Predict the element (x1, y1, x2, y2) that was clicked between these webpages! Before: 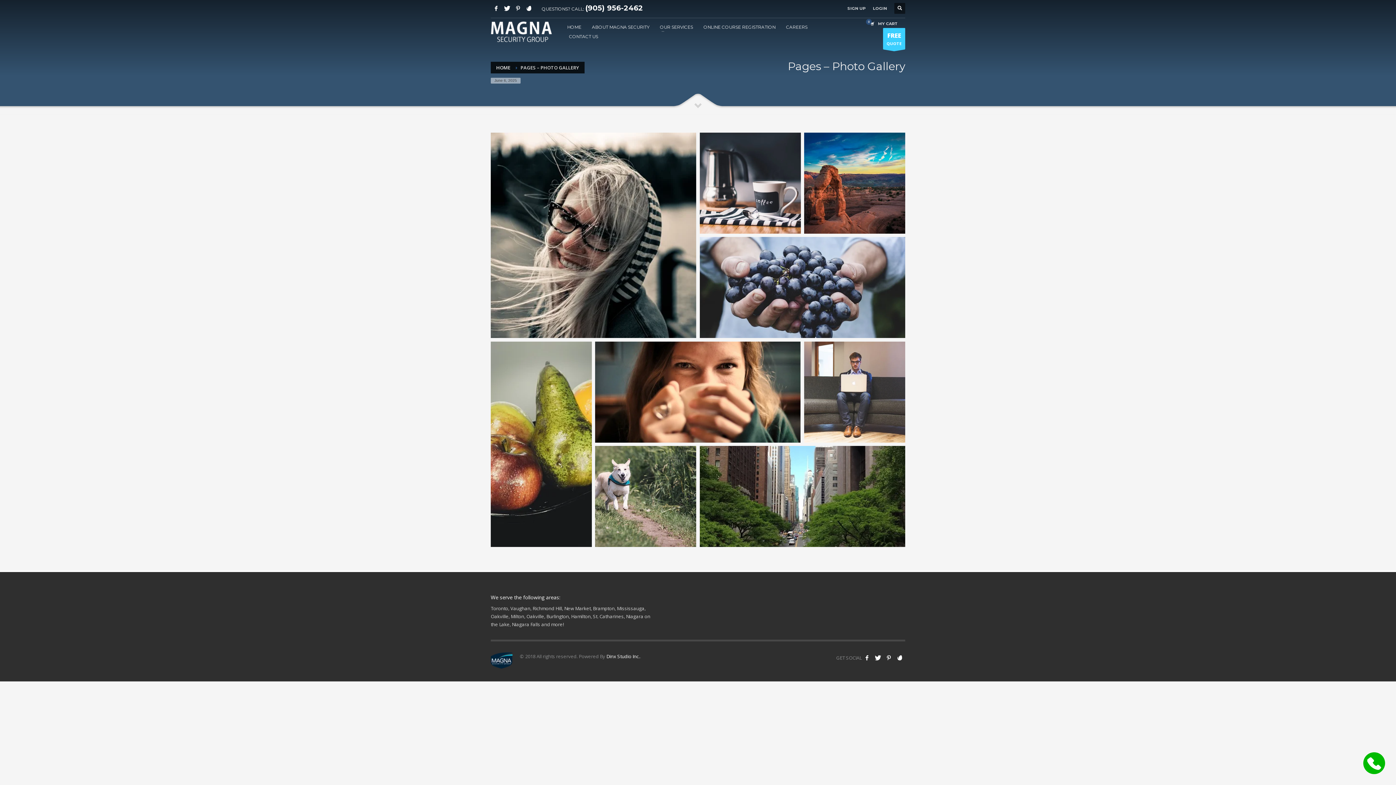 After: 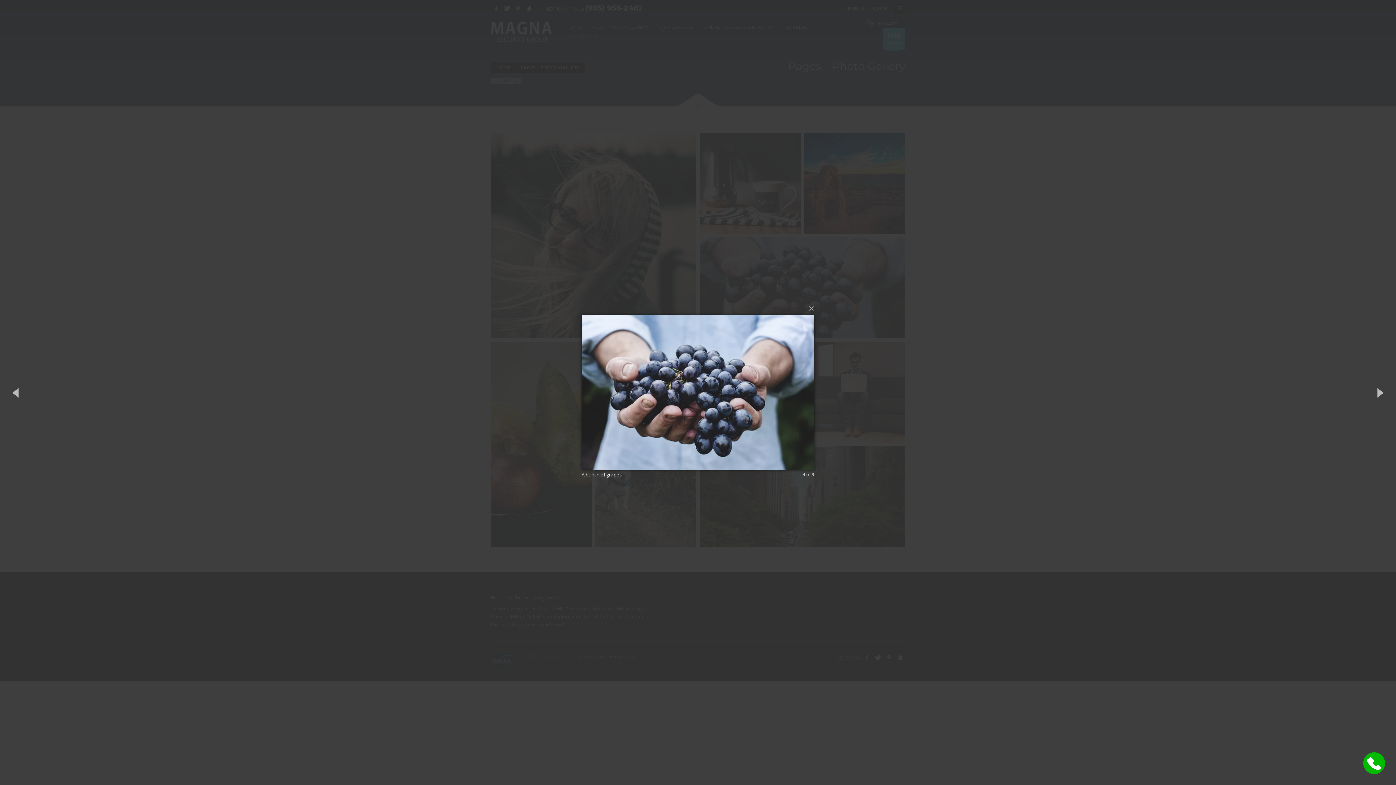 Action: bbox: (698, 235, 907, 339)